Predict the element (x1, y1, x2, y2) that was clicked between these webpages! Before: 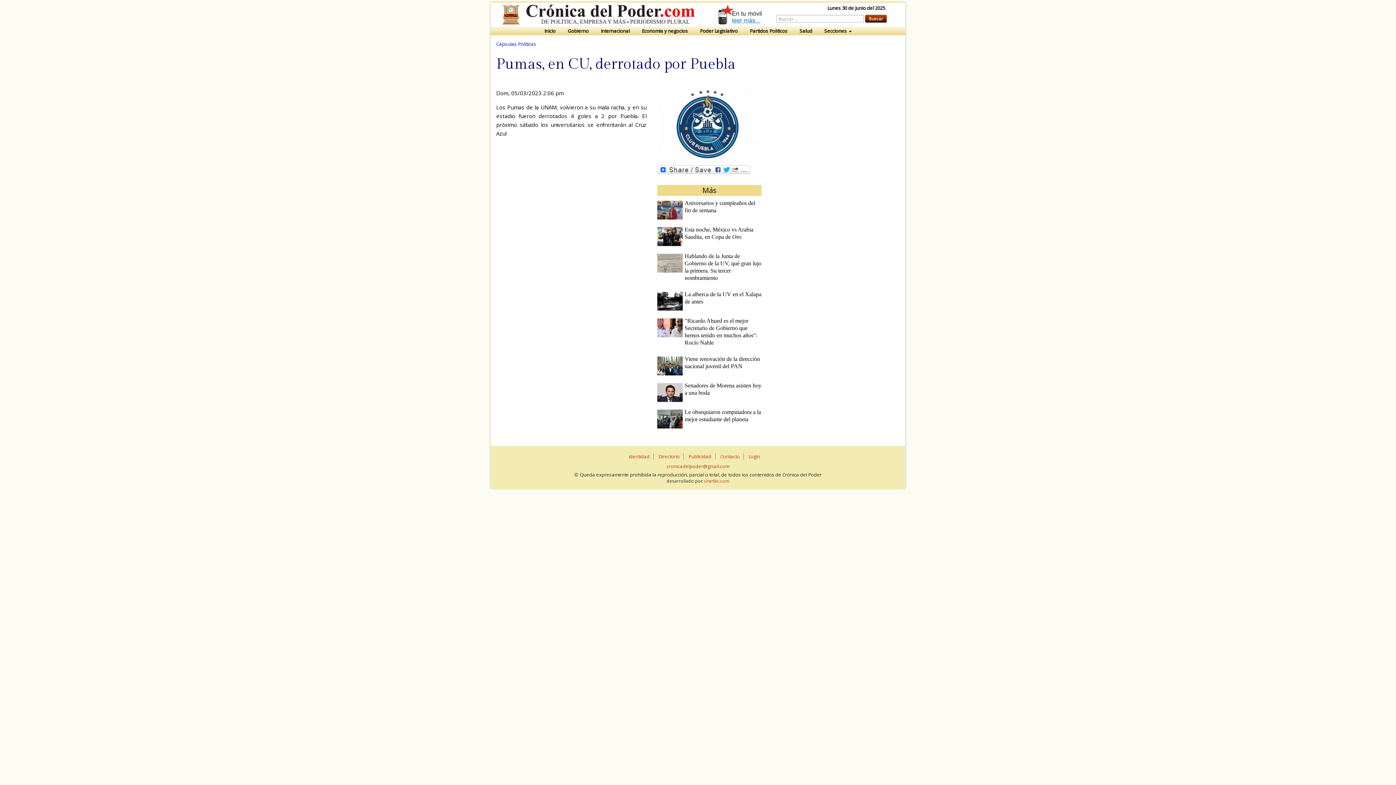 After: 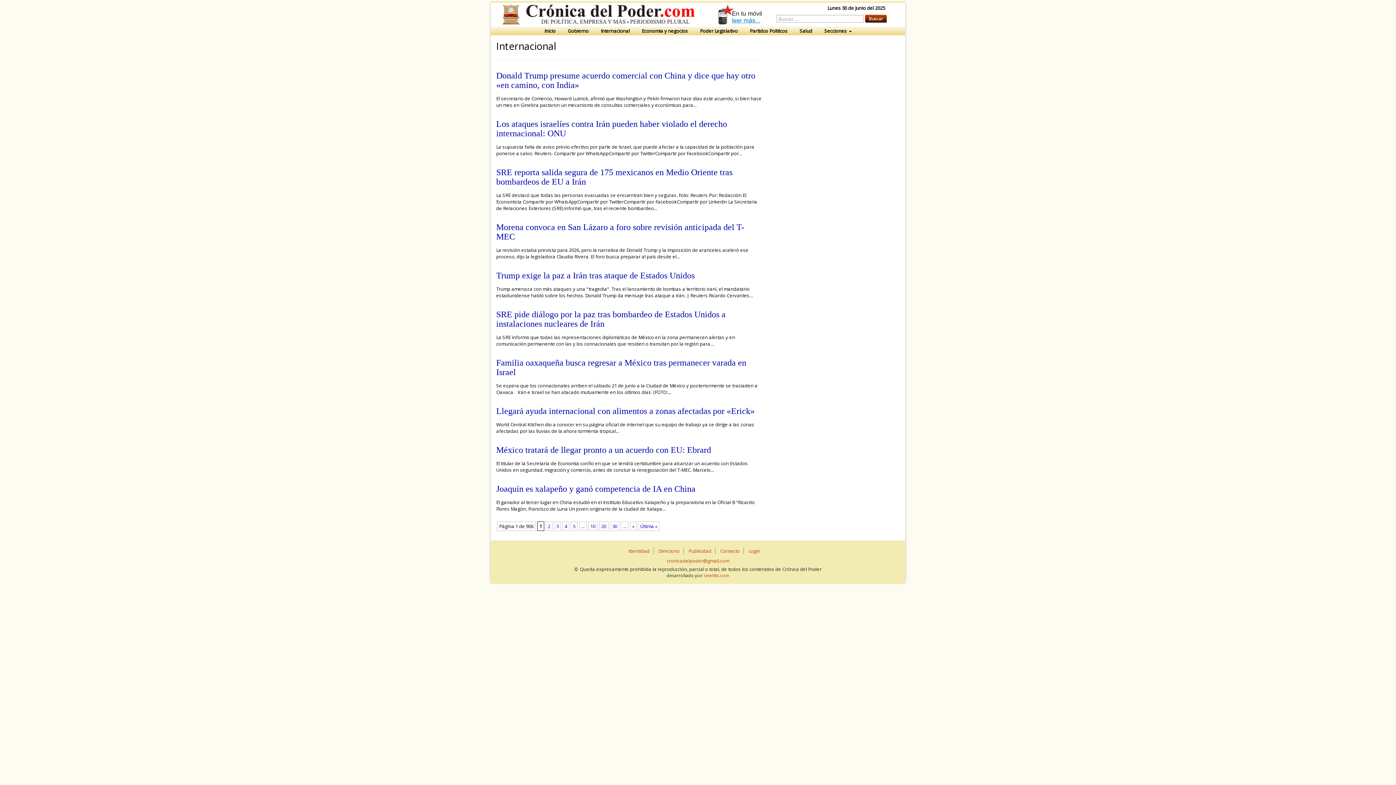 Action: label: Internacional bbox: (595, 26, 635, 35)